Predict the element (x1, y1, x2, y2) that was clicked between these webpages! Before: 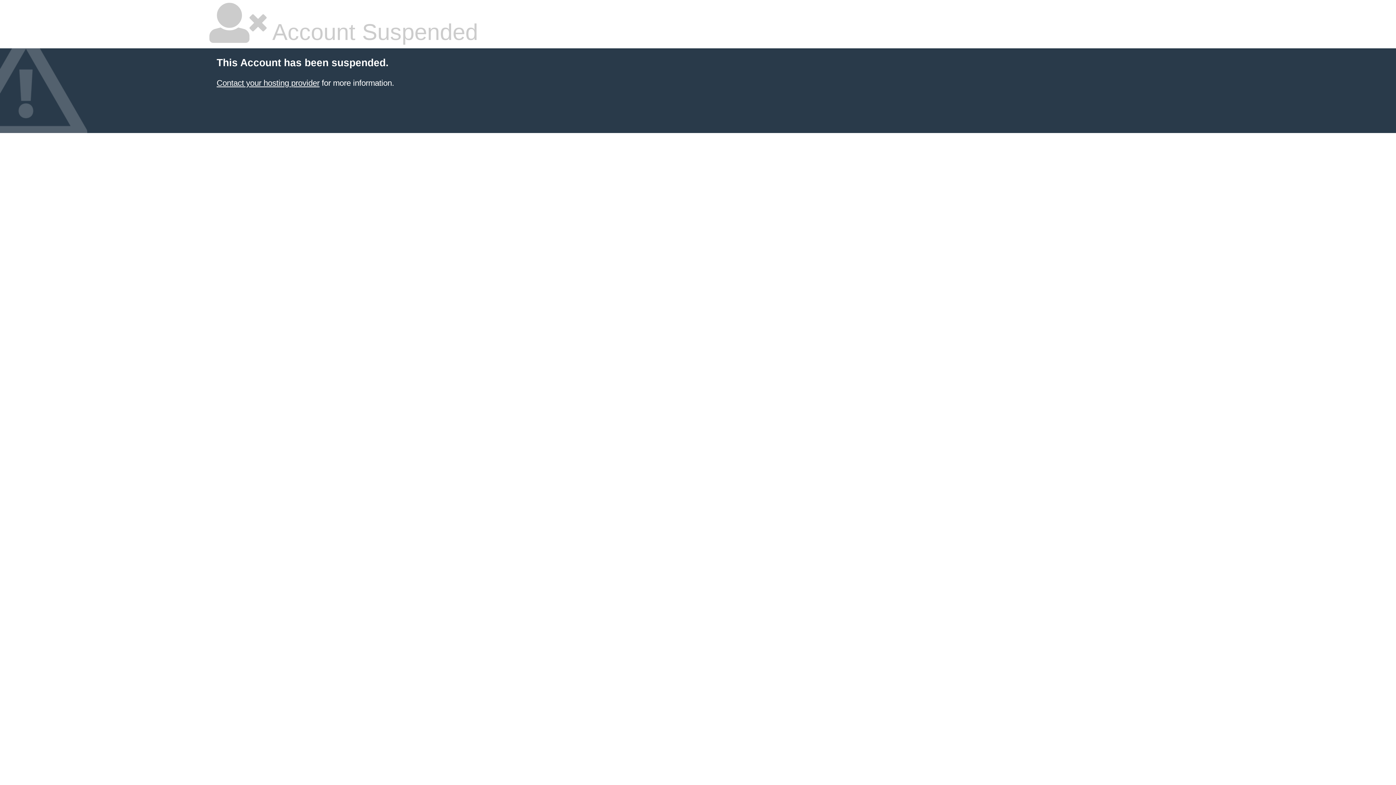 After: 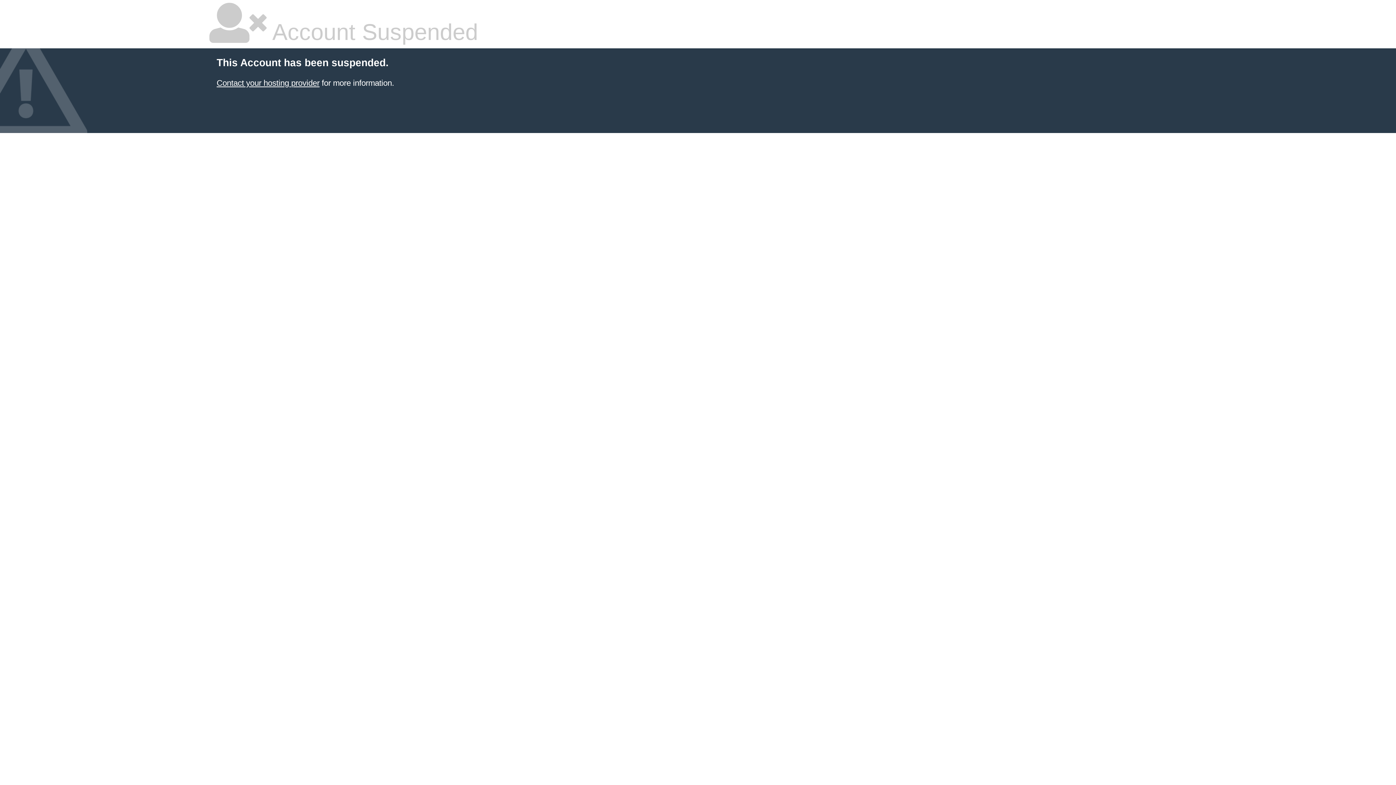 Action: label: Contact your hosting provider bbox: (216, 78, 319, 87)